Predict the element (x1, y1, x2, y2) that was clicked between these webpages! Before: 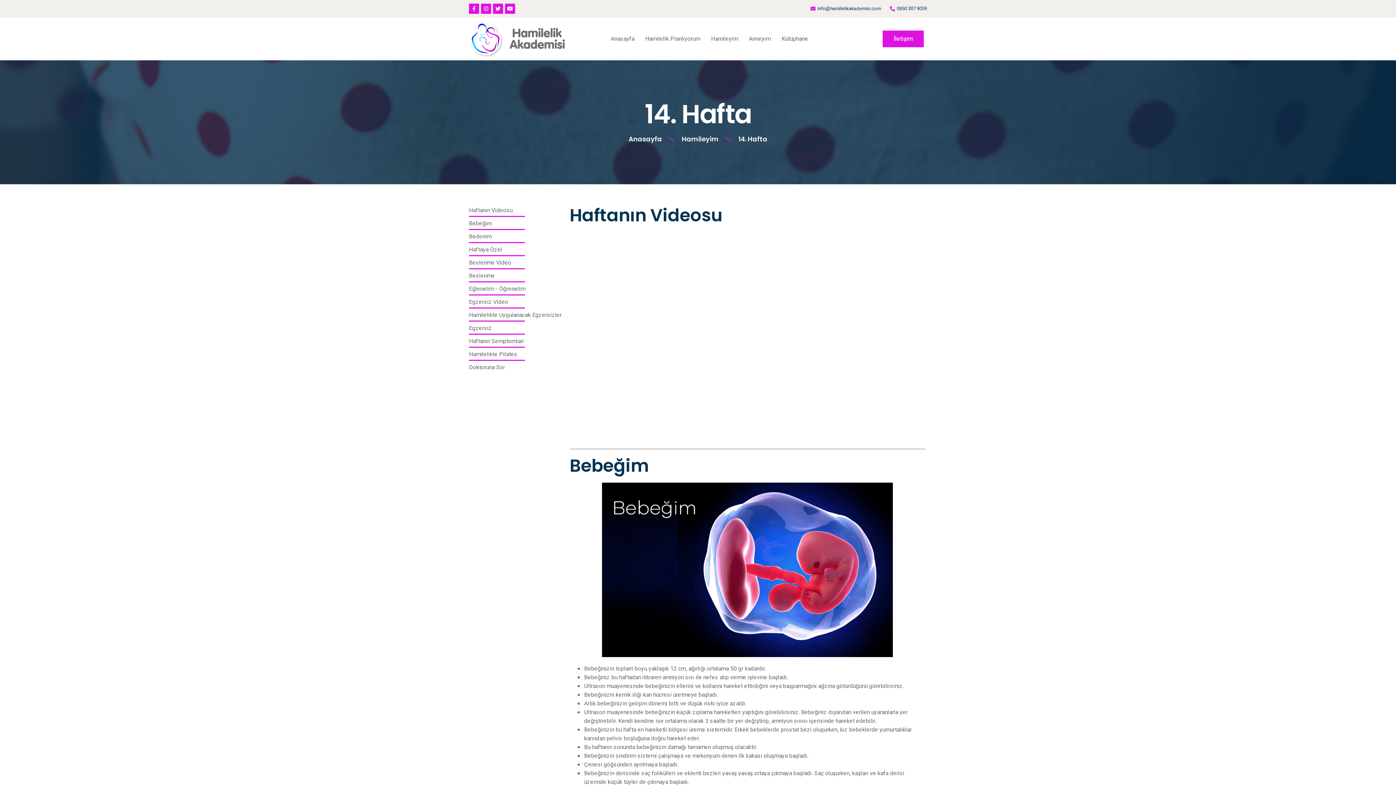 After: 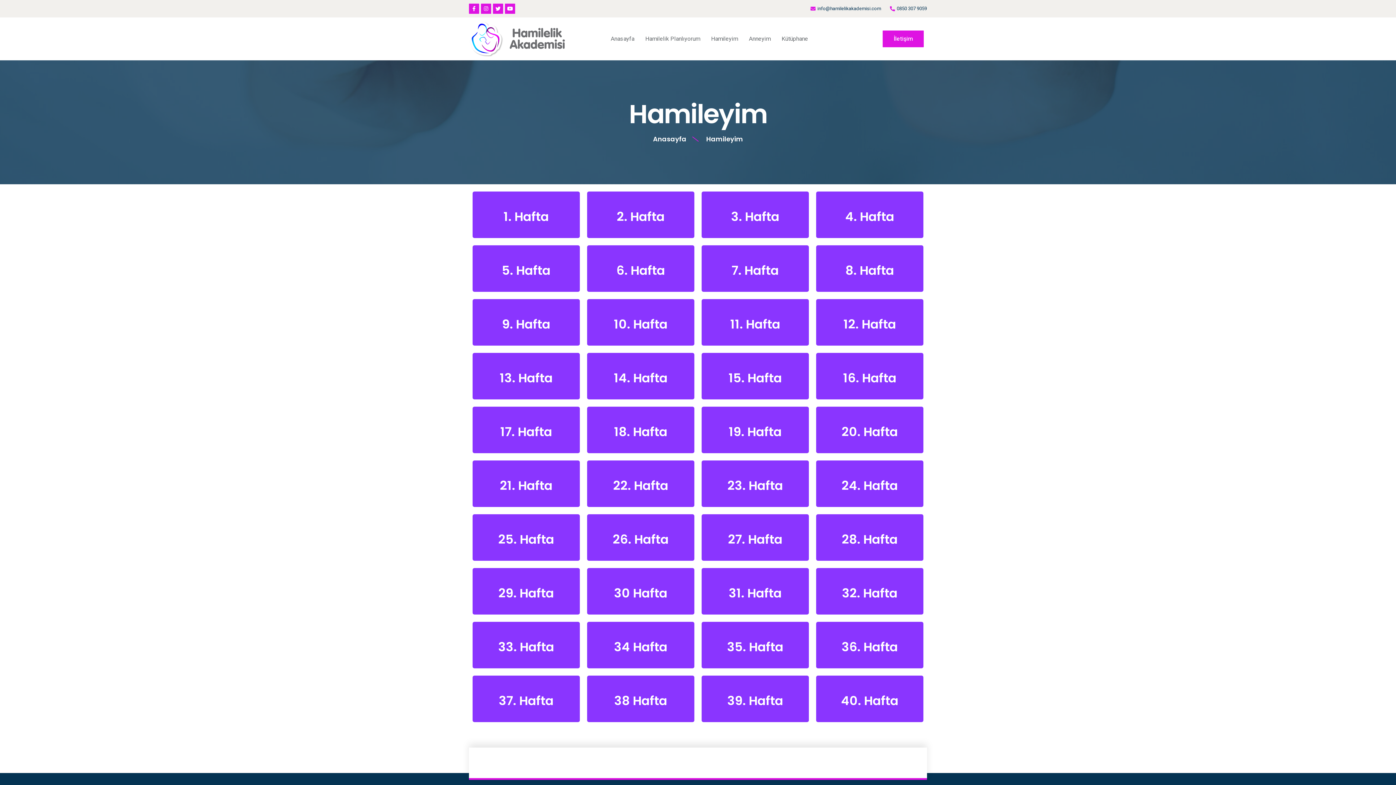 Action: label: Hamileyim bbox: (668, 134, 718, 143)